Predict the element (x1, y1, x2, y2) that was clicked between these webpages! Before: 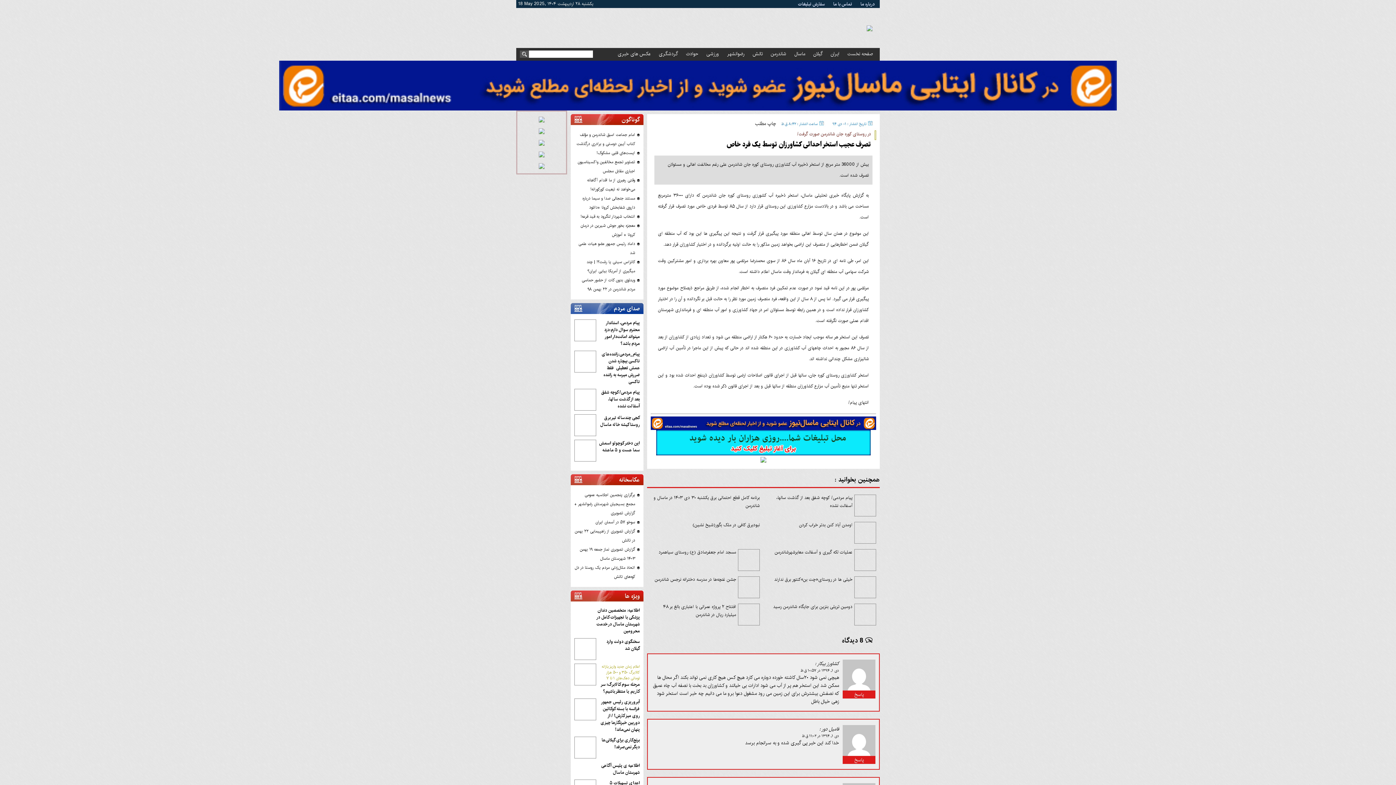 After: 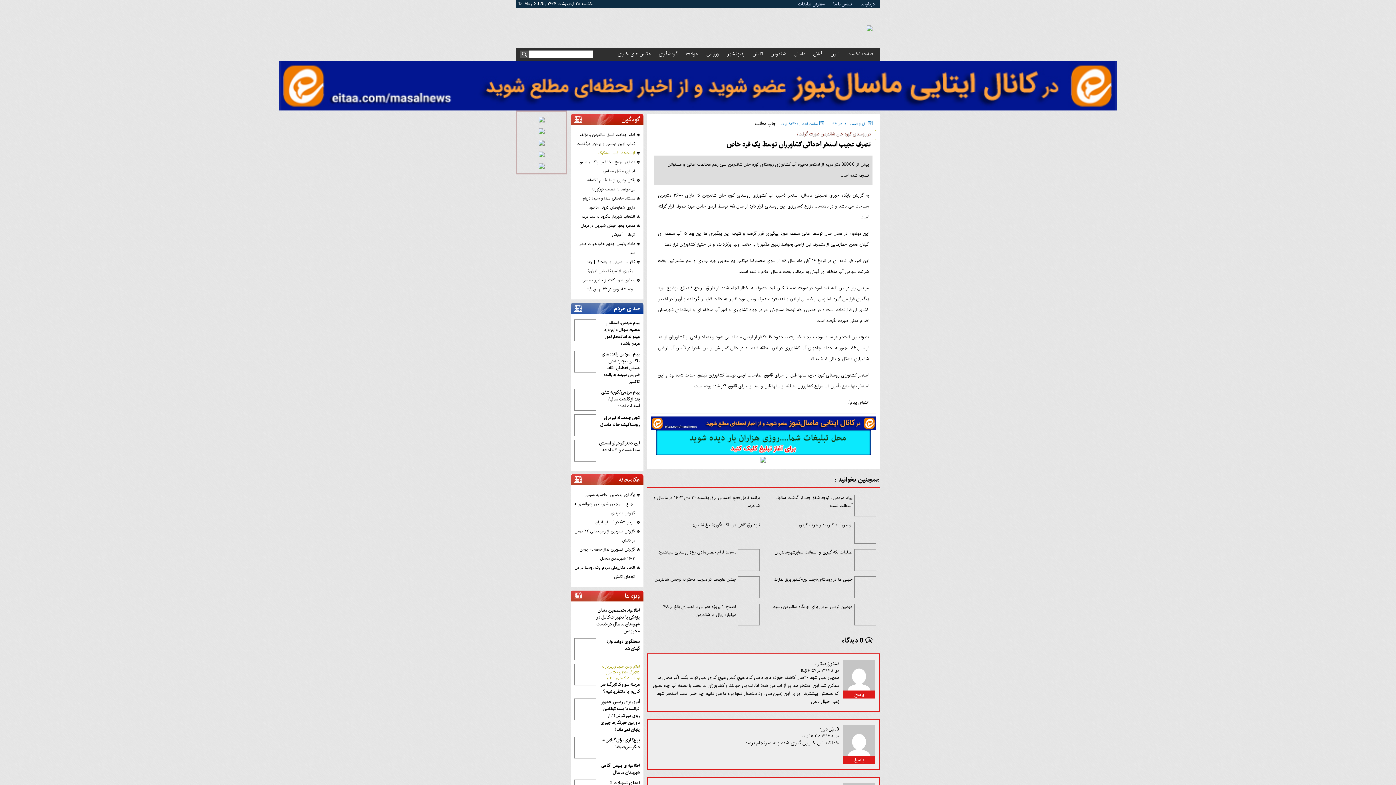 Action: label: ایست‌های قلبی مشکوک! bbox: (574, 148, 640, 157)